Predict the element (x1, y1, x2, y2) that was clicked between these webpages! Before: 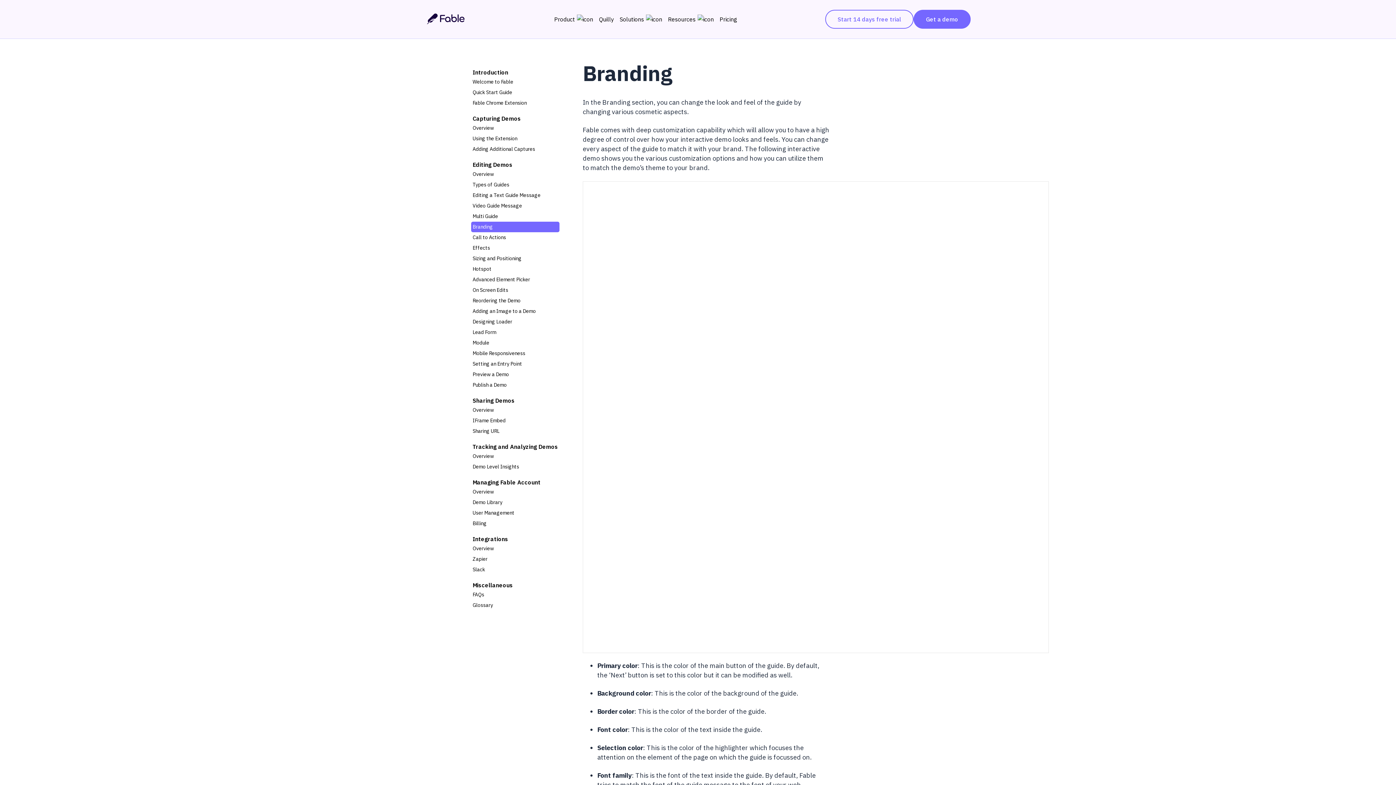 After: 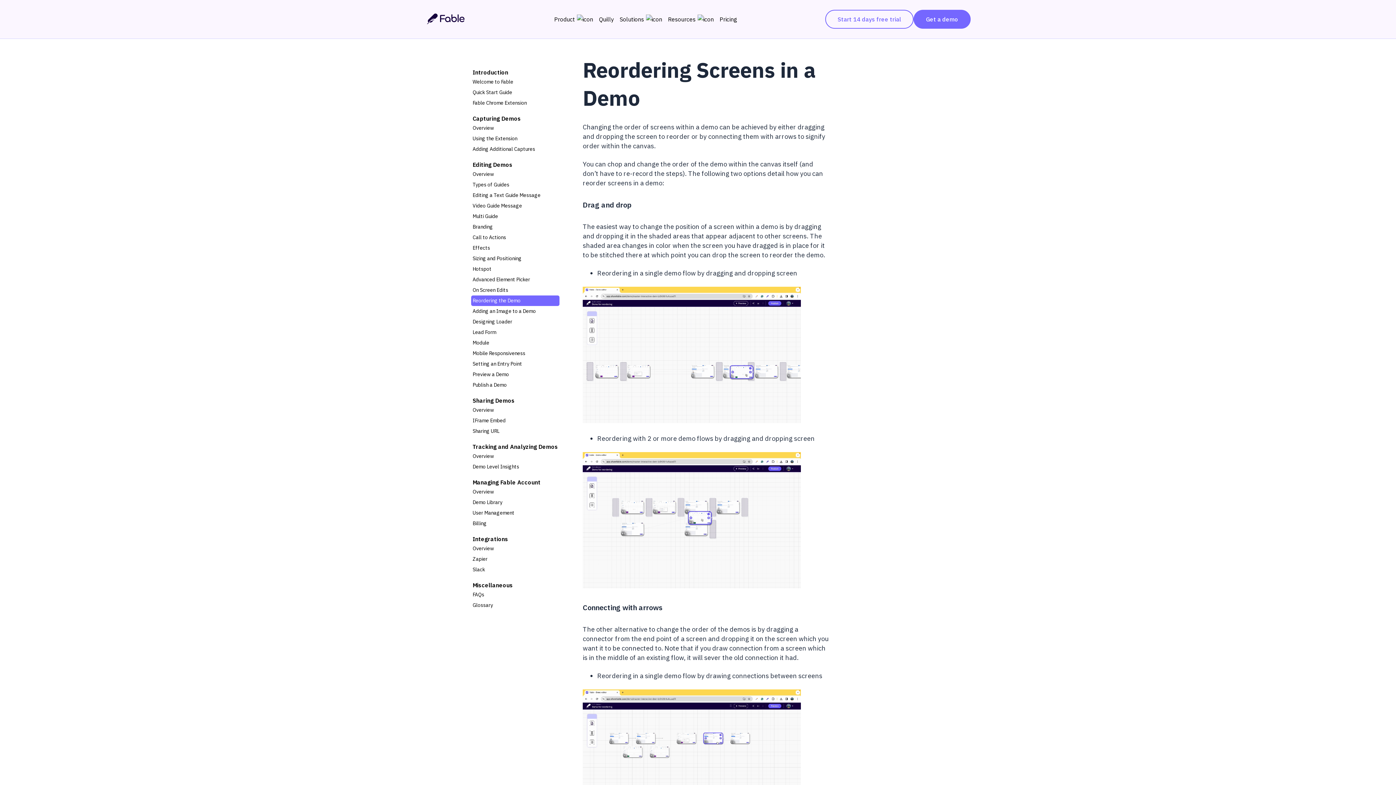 Action: bbox: (471, 295, 559, 306) label: Reordering the Demo